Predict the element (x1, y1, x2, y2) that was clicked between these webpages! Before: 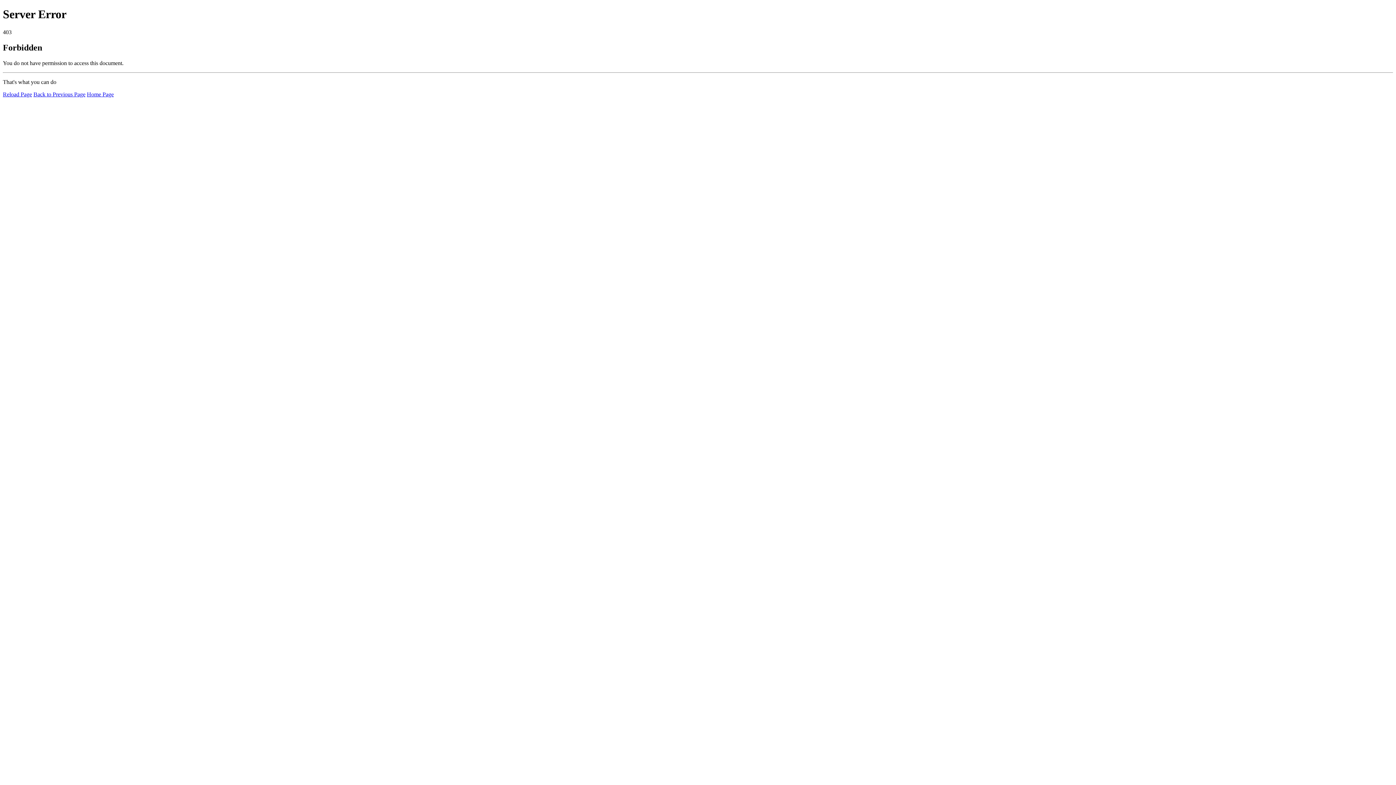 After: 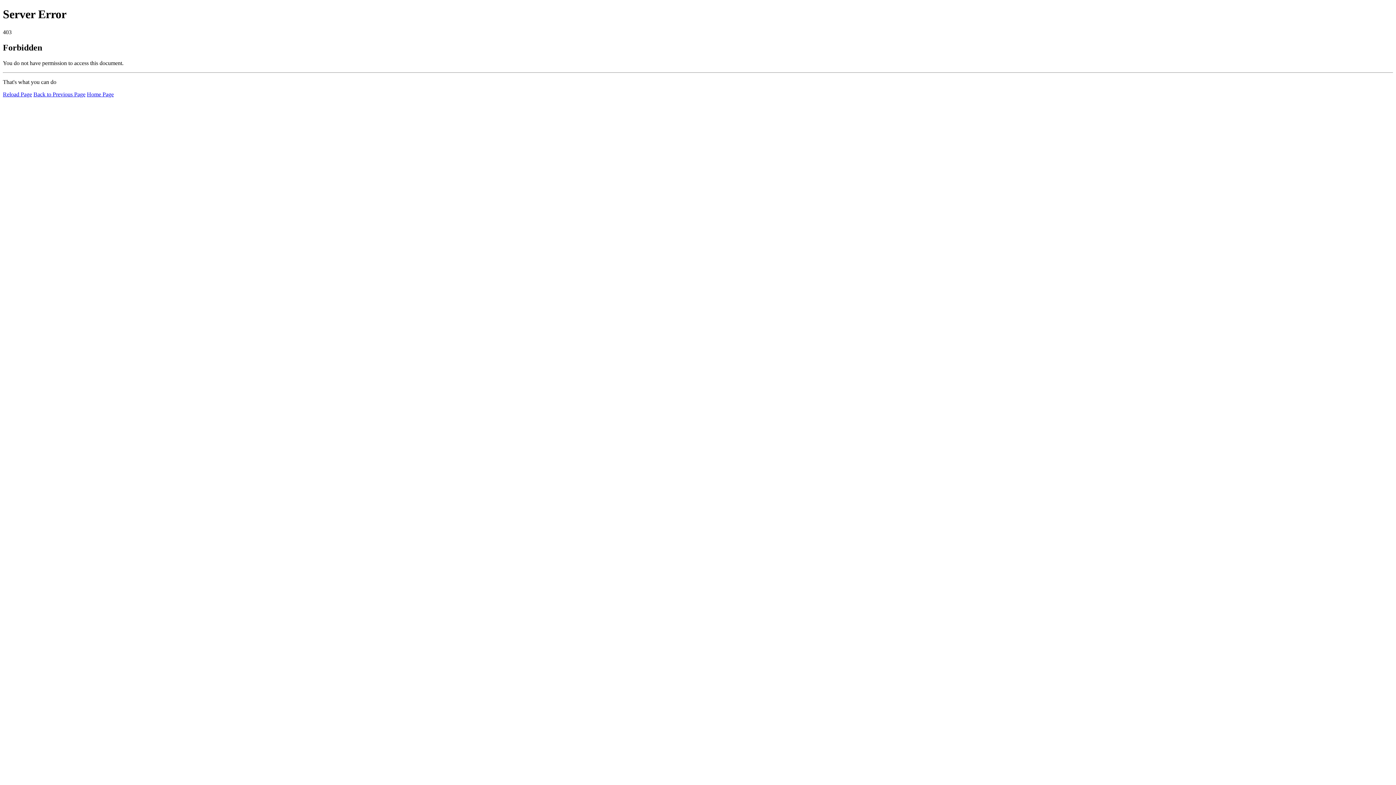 Action: label: Home Page bbox: (86, 91, 113, 97)